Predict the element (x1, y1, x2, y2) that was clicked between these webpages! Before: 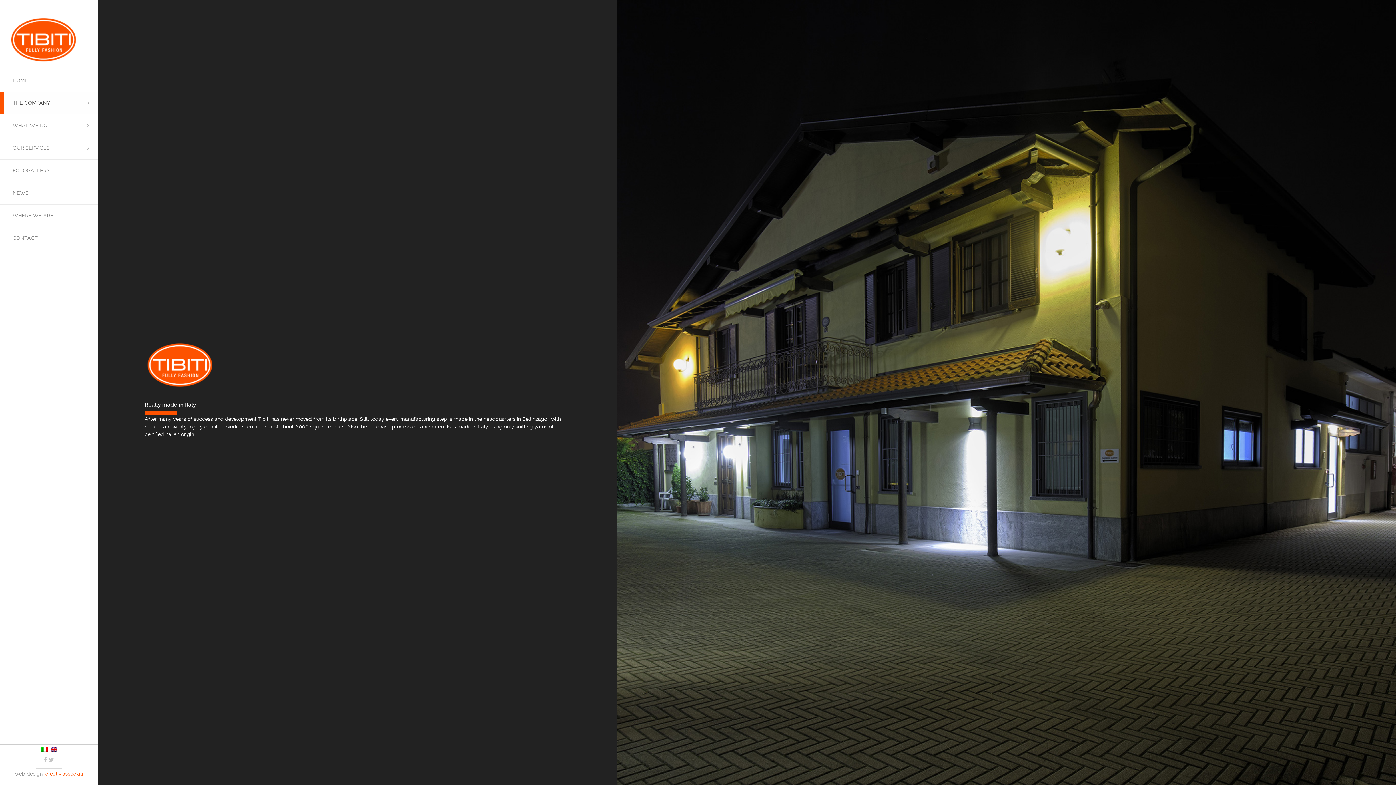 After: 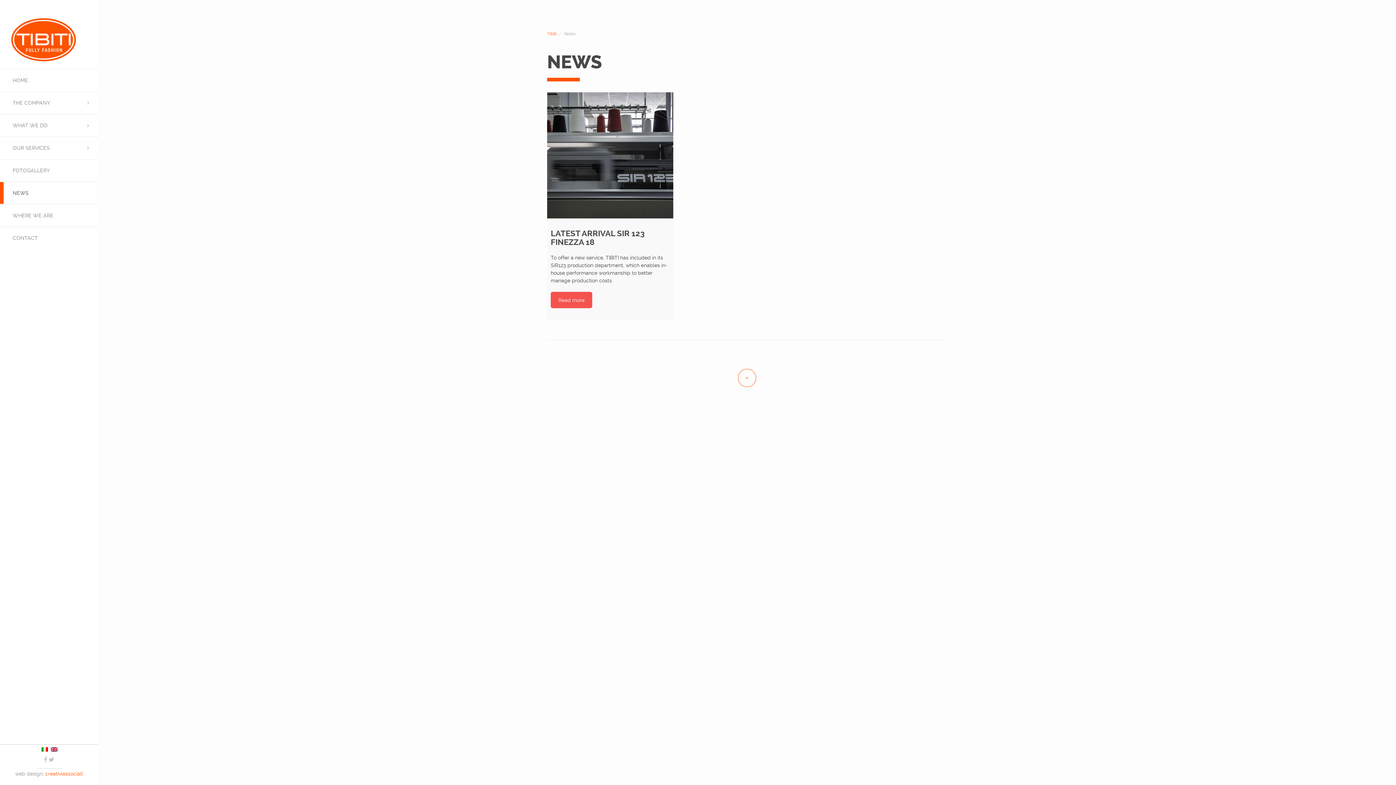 Action: label: NEWS bbox: (0, 182, 98, 204)